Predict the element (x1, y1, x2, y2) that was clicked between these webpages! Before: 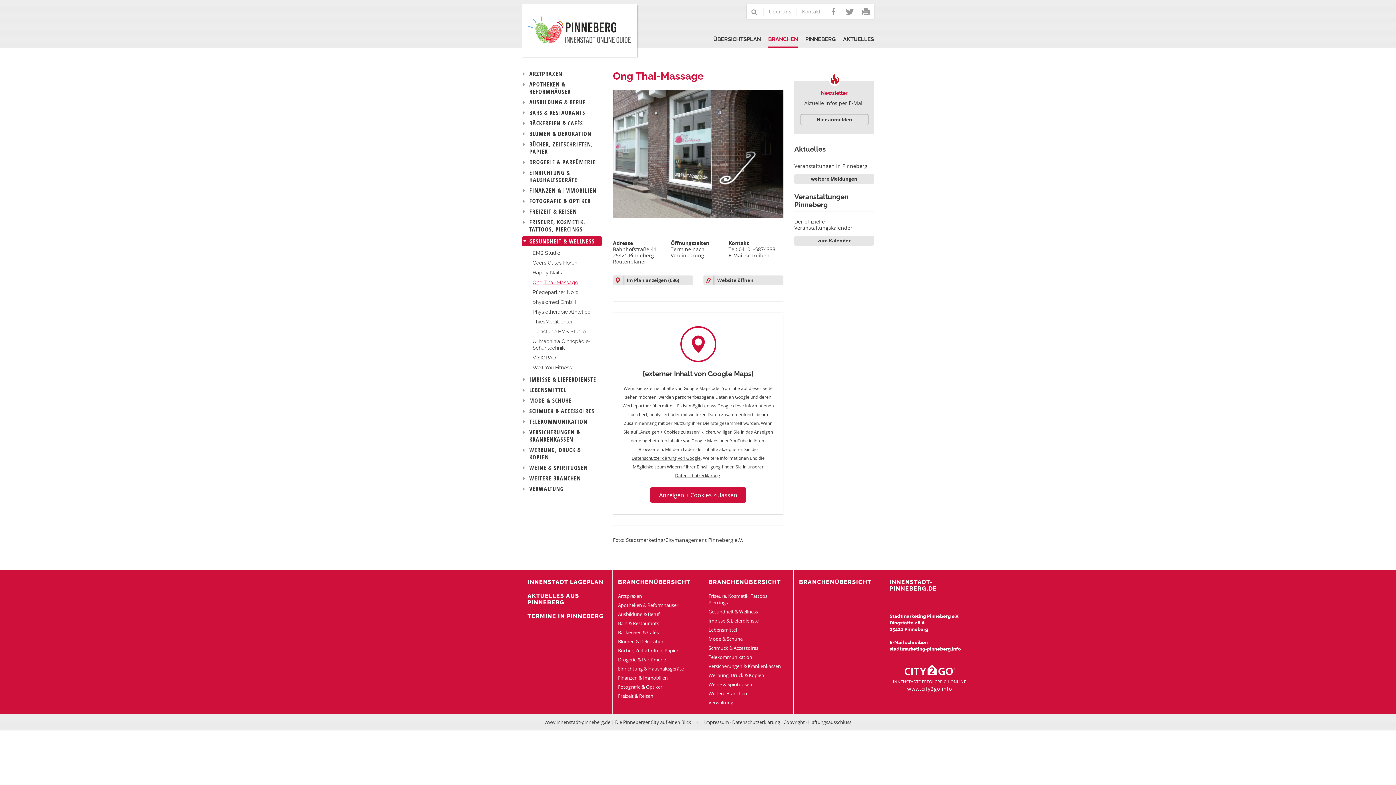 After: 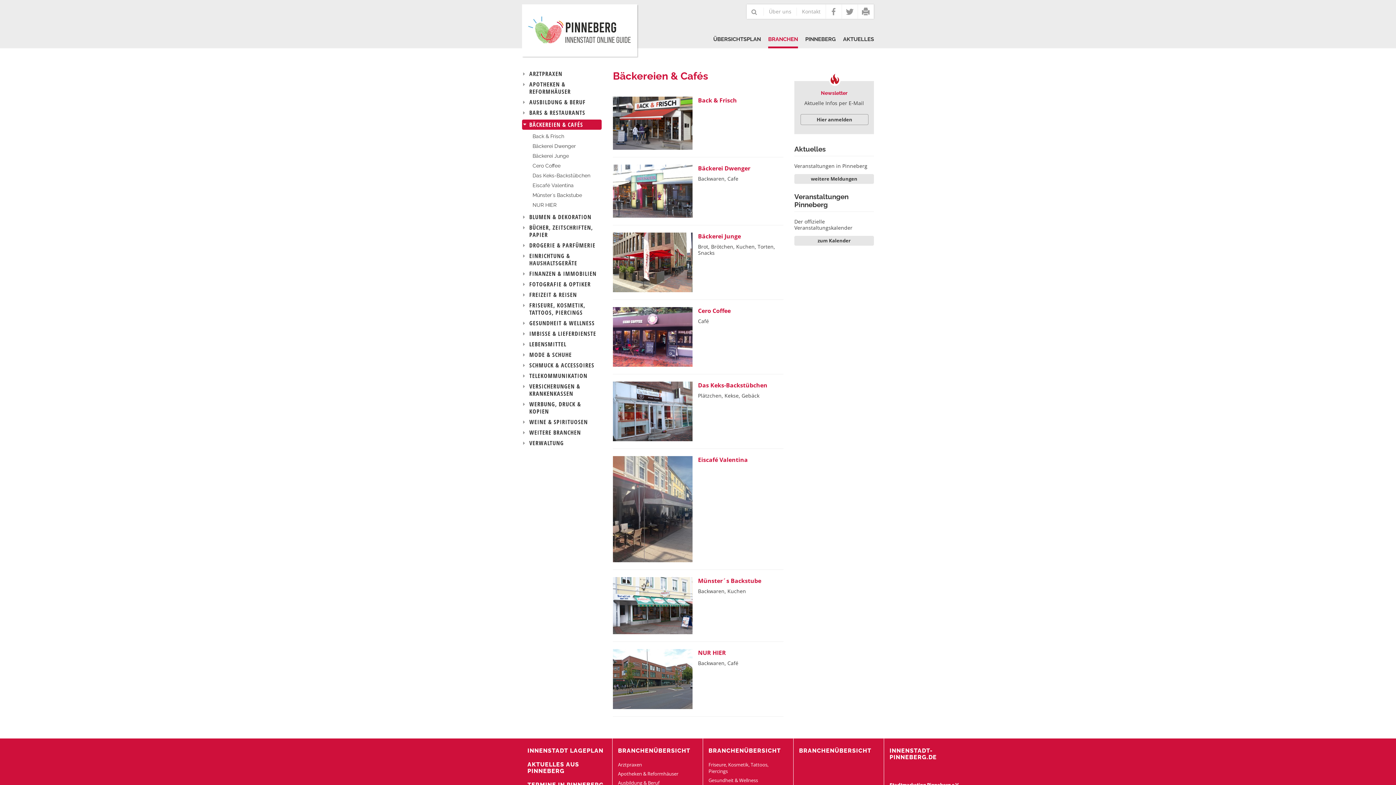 Action: bbox: (618, 629, 658, 635) label: Bäckereien & Cafés